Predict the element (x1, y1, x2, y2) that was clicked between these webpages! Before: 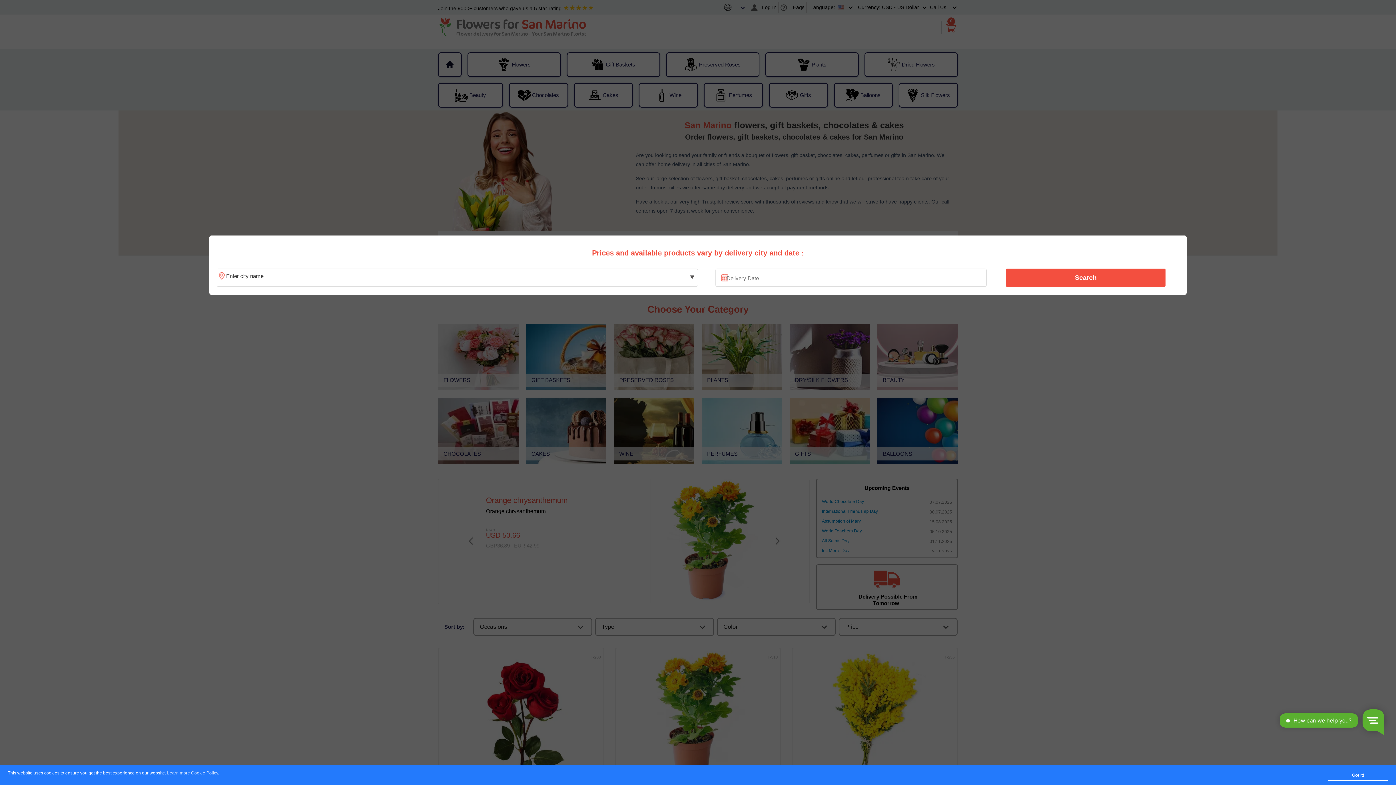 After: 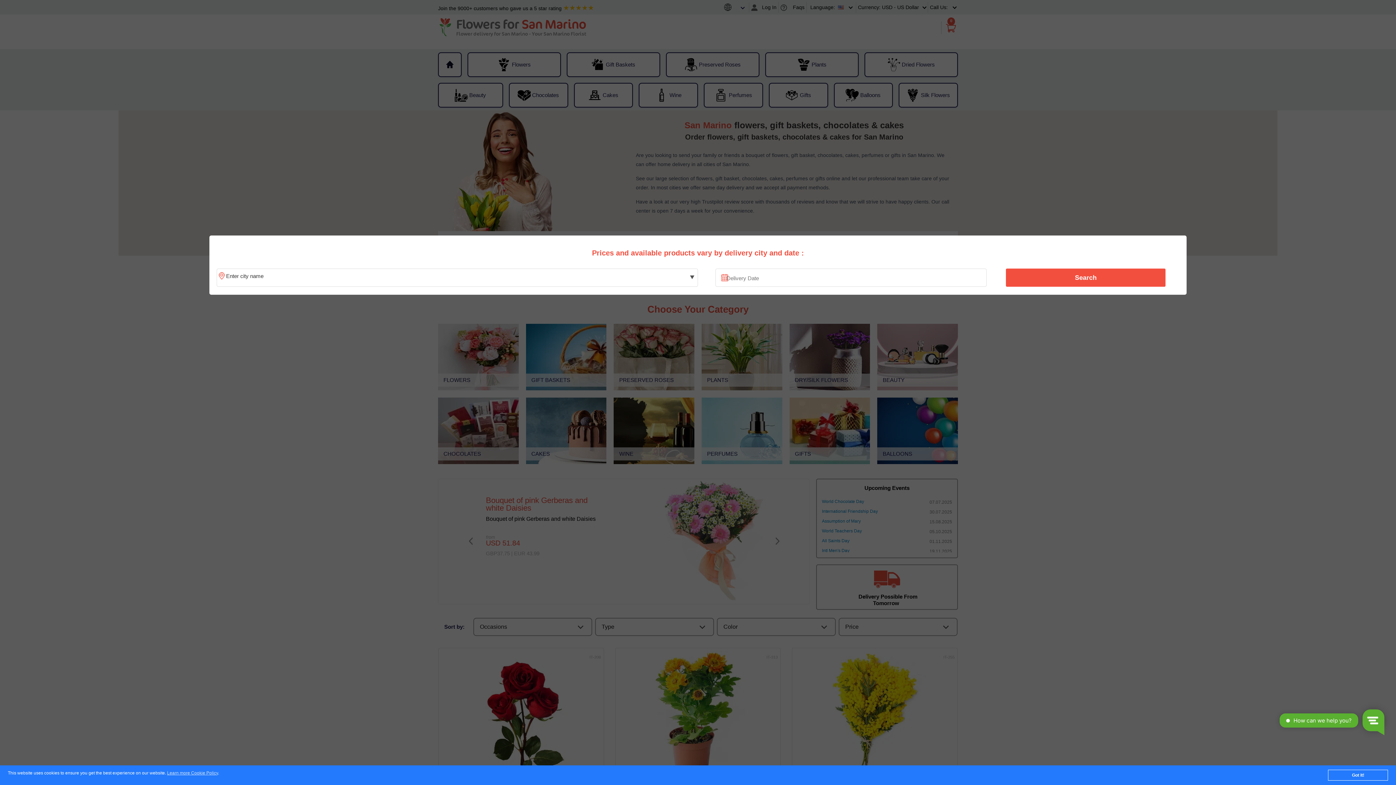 Action: bbox: (1010, 270, 1161, 285) label: Search